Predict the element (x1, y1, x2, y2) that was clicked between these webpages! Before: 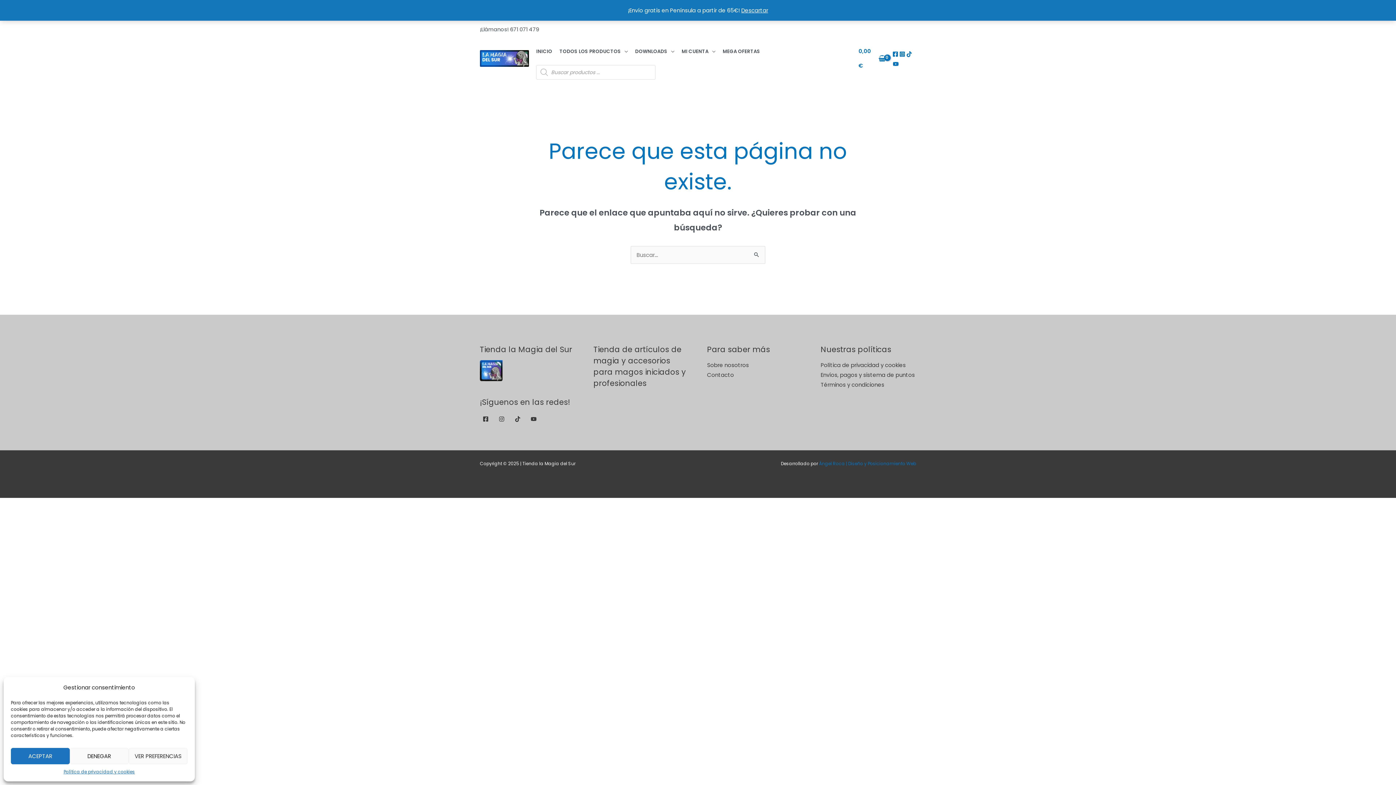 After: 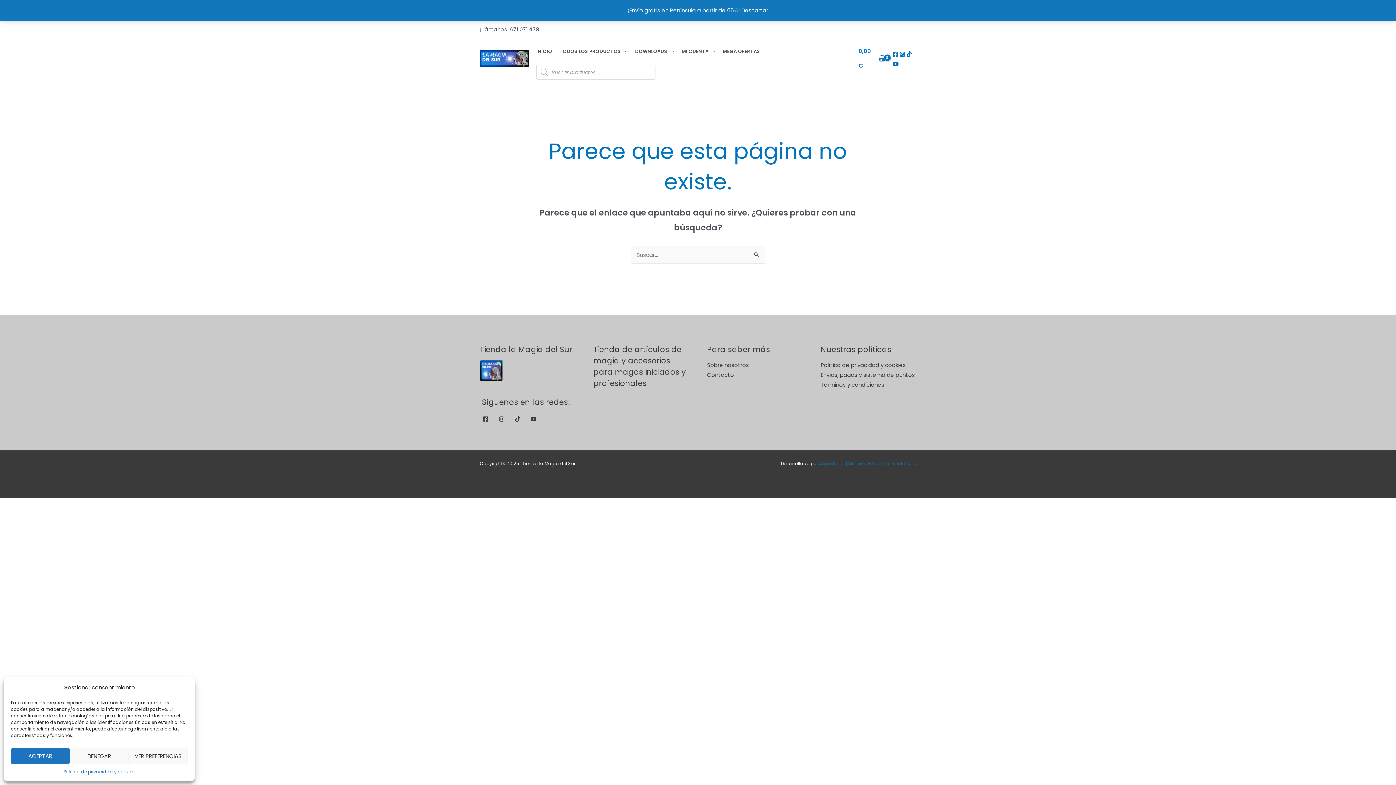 Action: label: Facebook bbox: (892, 51, 898, 57)